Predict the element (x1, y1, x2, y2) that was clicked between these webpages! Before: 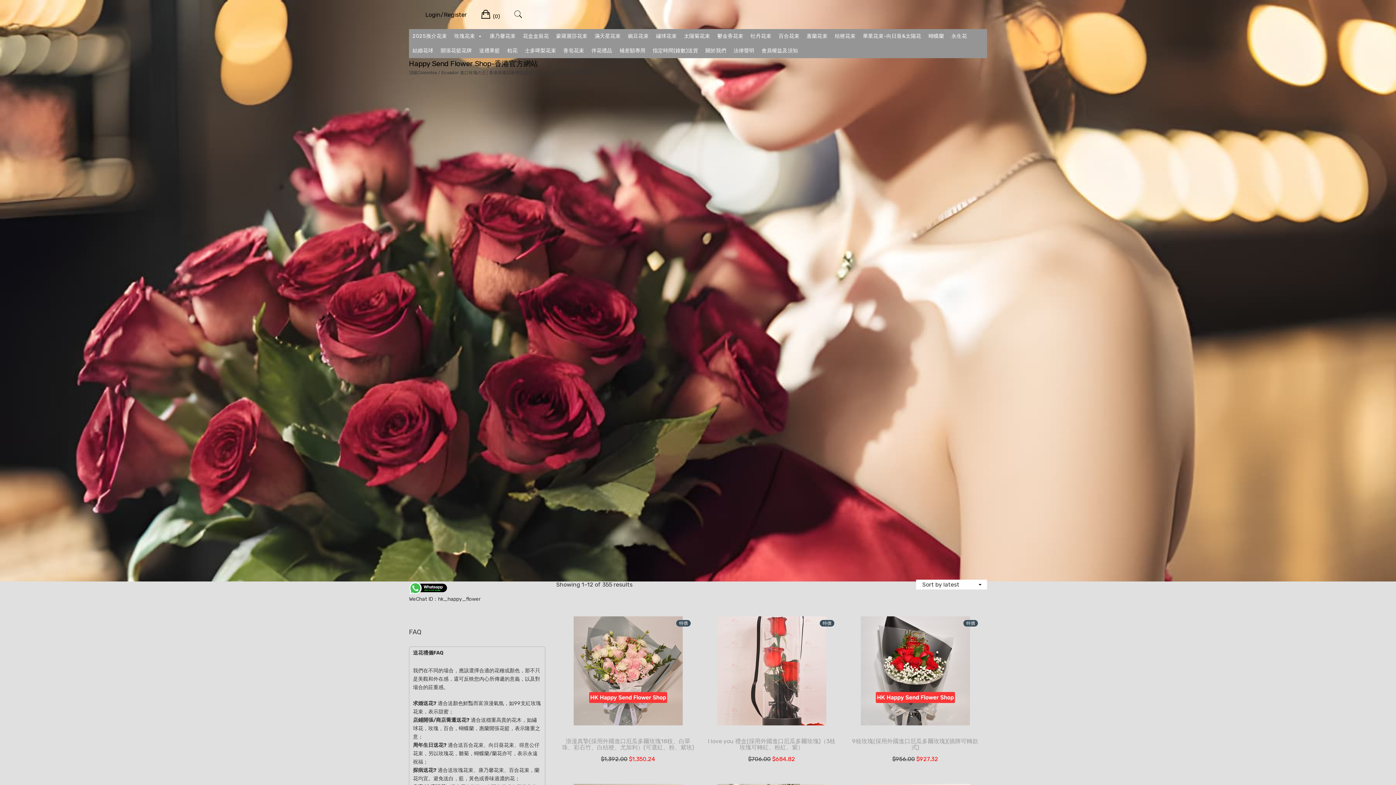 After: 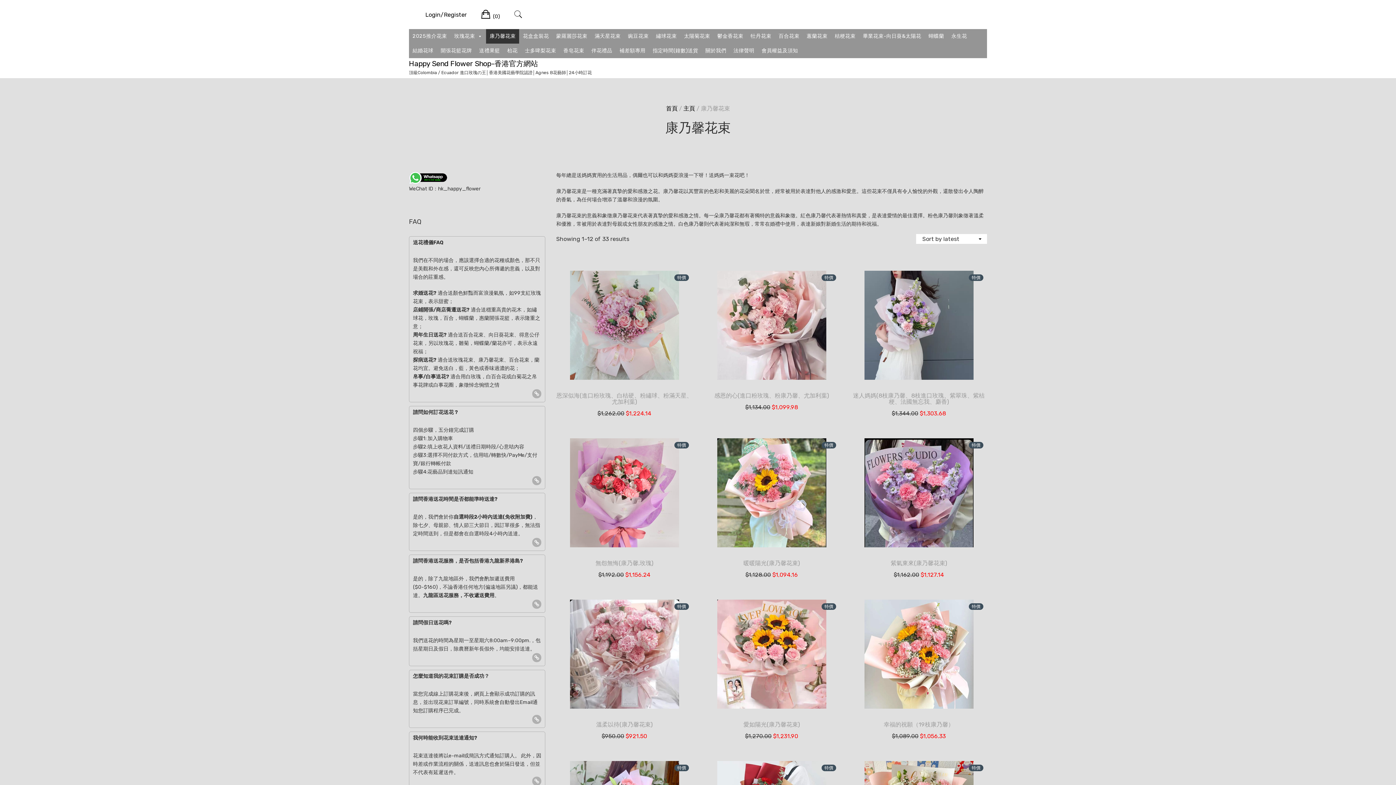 Action: label: 康乃馨花束 bbox: (486, 29, 519, 43)